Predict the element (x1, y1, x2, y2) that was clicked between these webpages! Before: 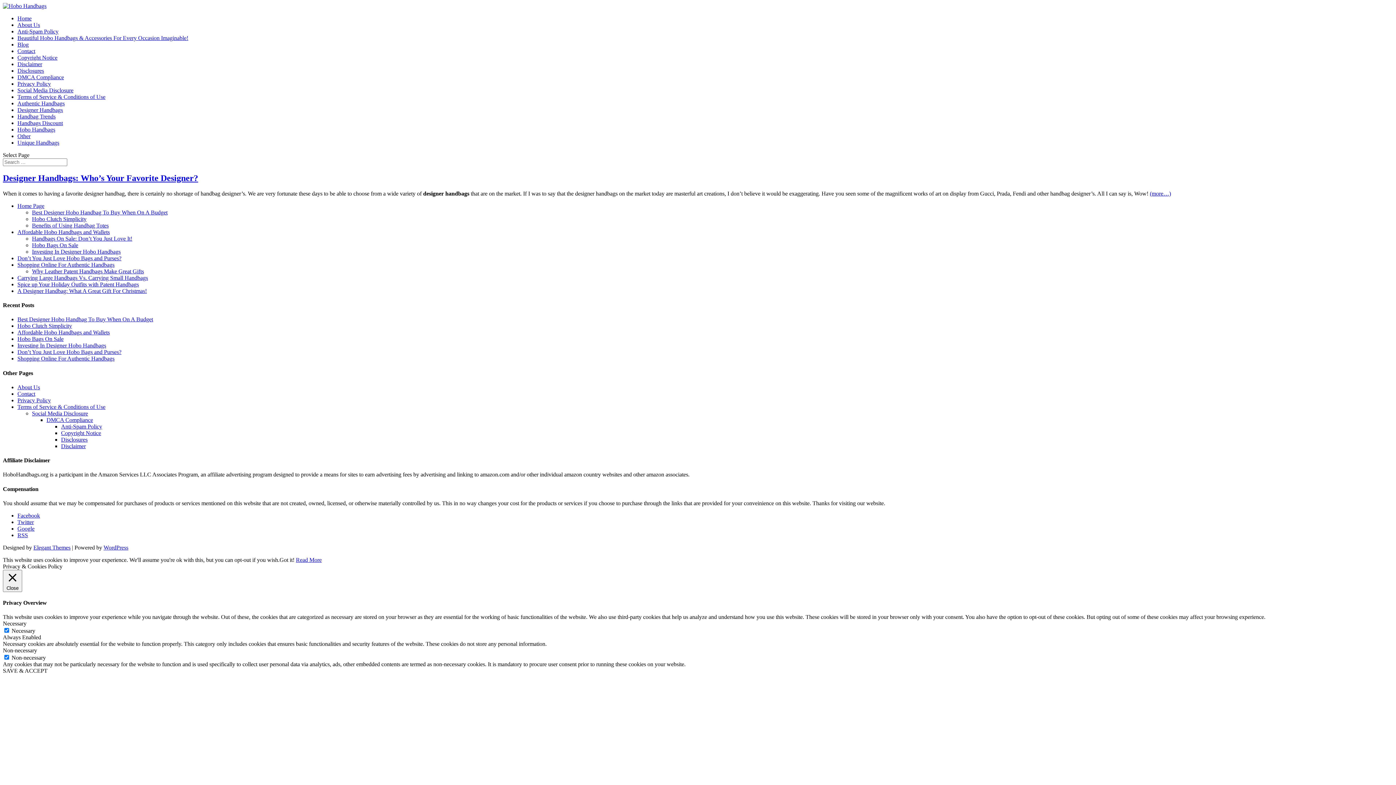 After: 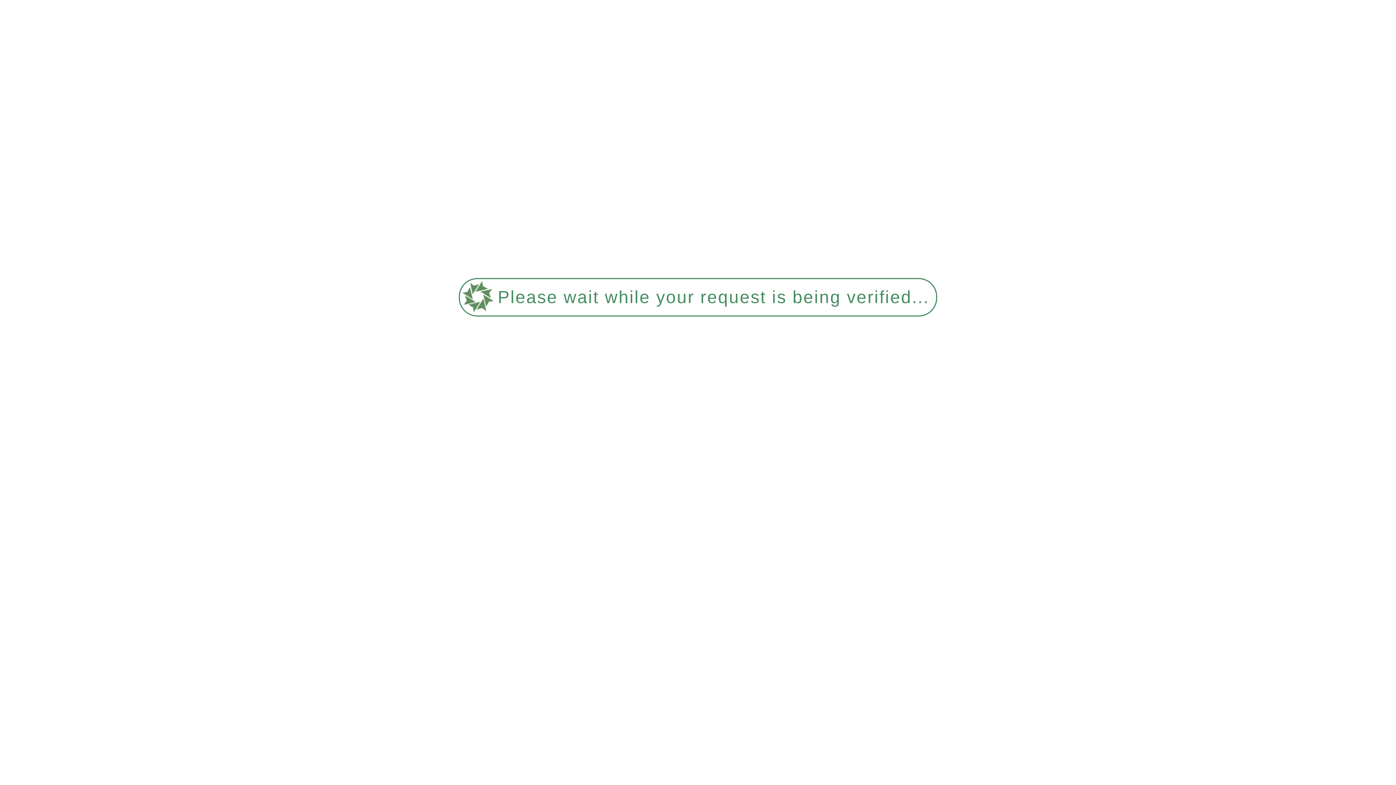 Action: label: Social Media Disclosure bbox: (32, 410, 88, 416)